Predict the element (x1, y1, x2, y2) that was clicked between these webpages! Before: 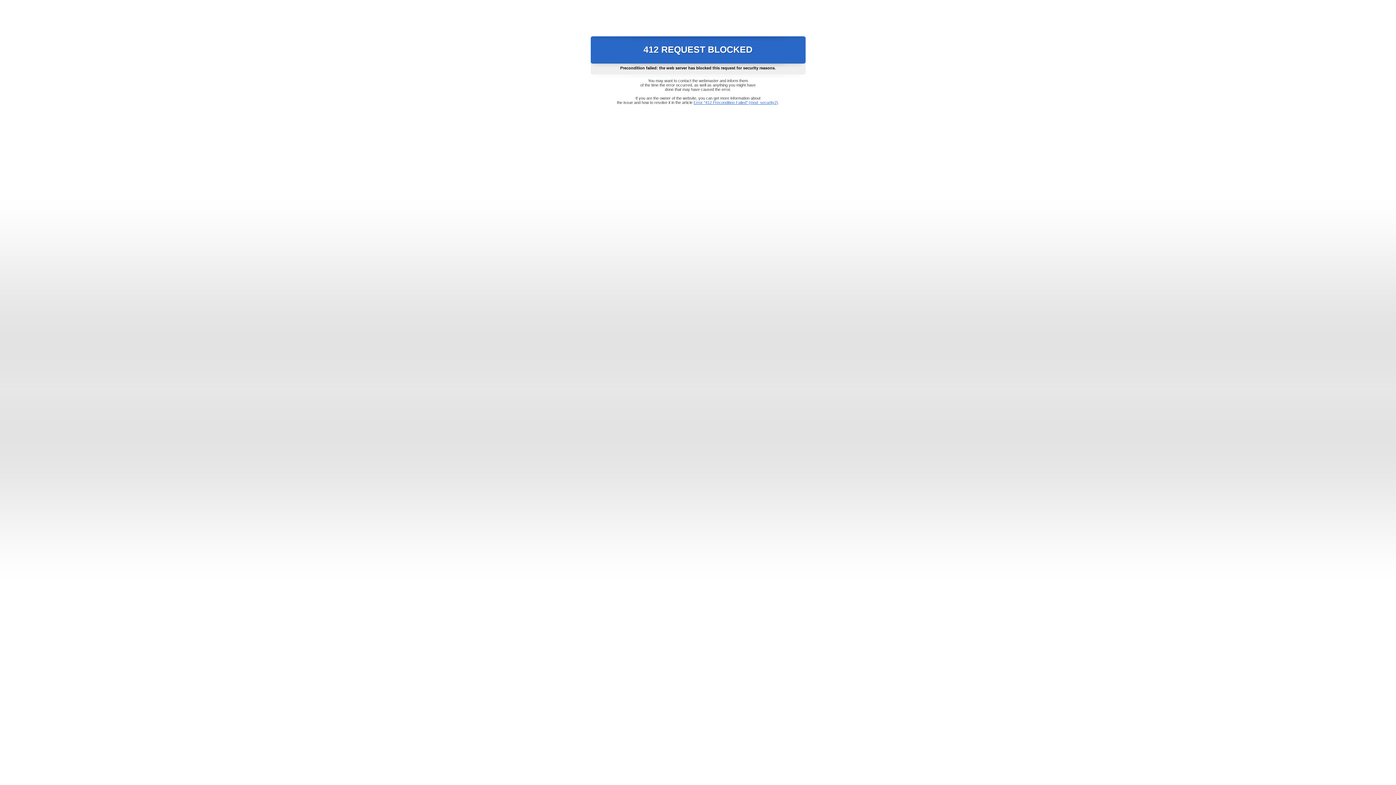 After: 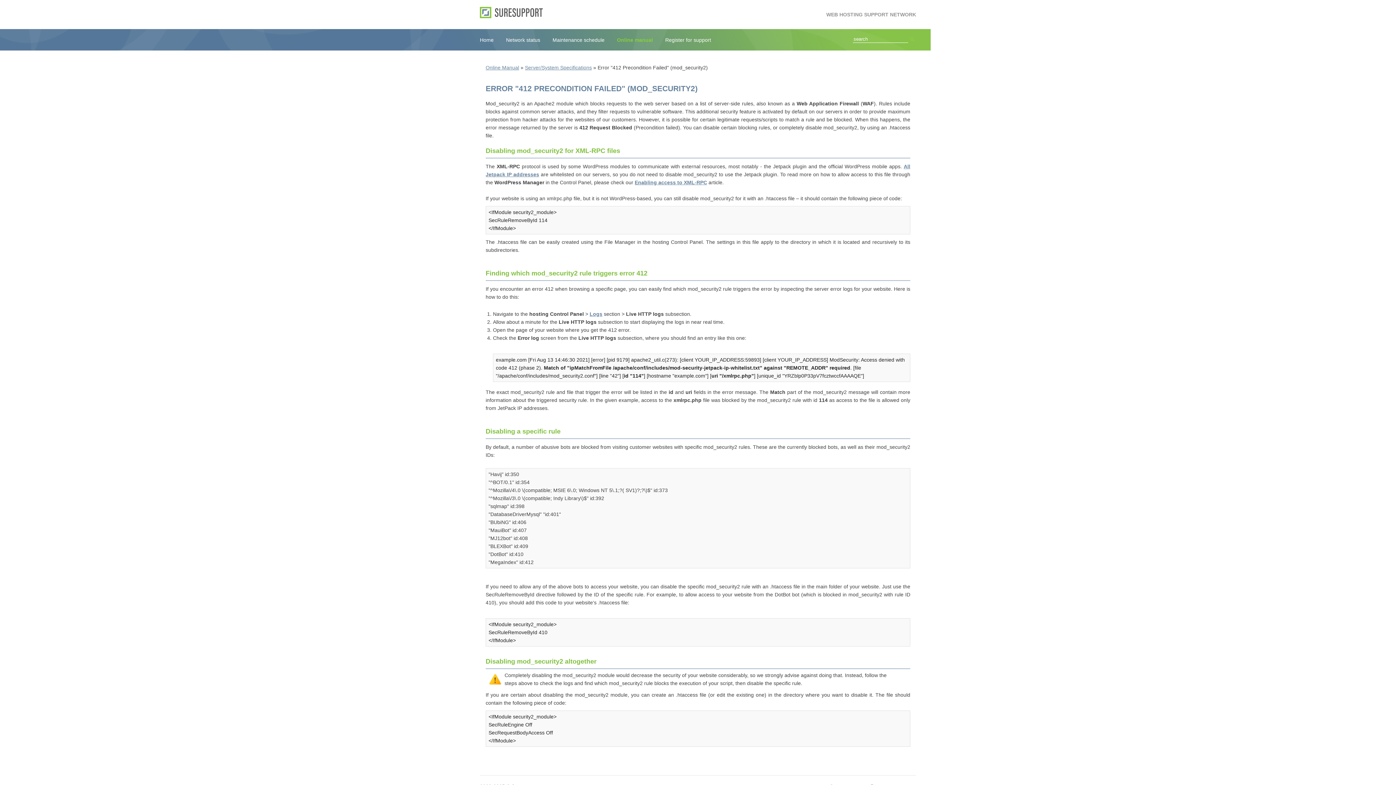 Action: bbox: (693, 100, 778, 104) label: Error "412 Precondition Failed" (mod_security2)